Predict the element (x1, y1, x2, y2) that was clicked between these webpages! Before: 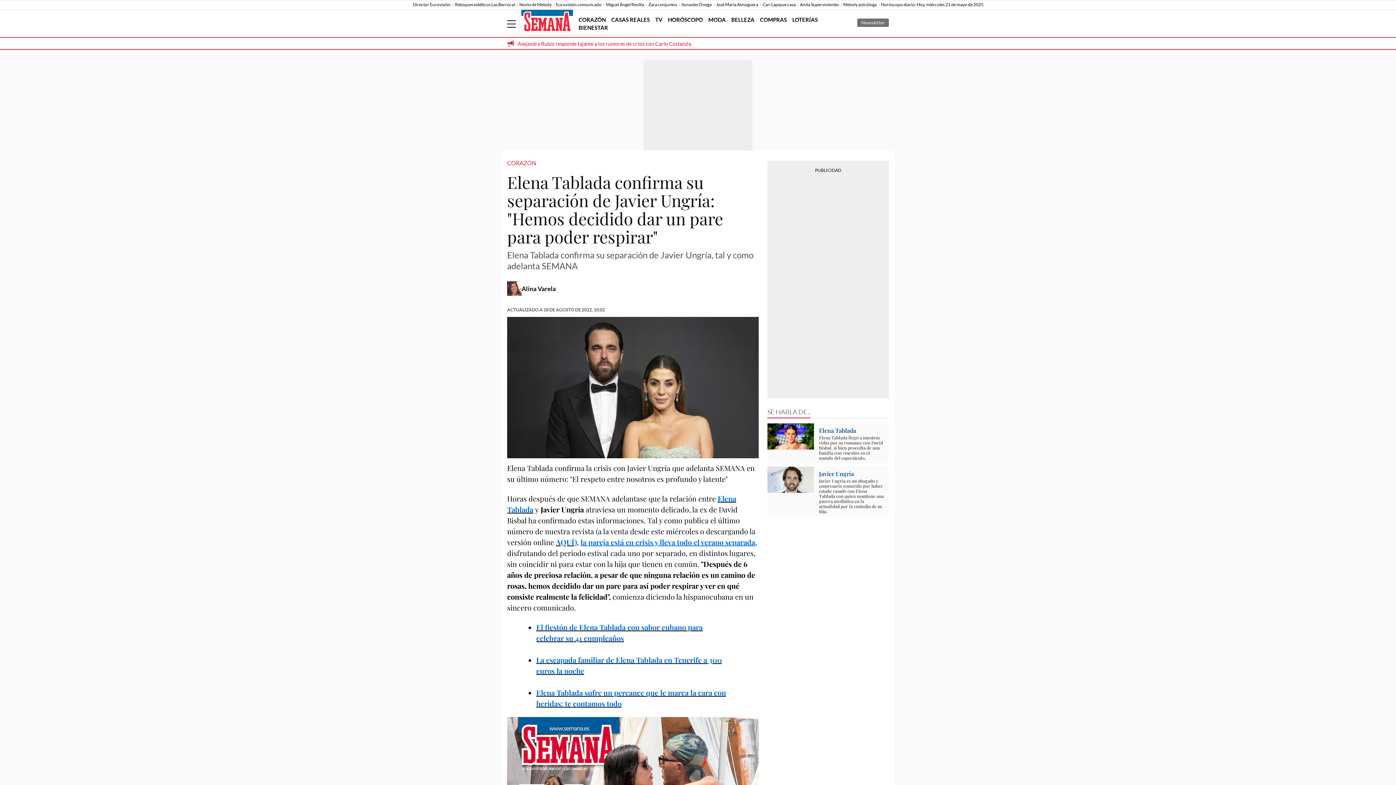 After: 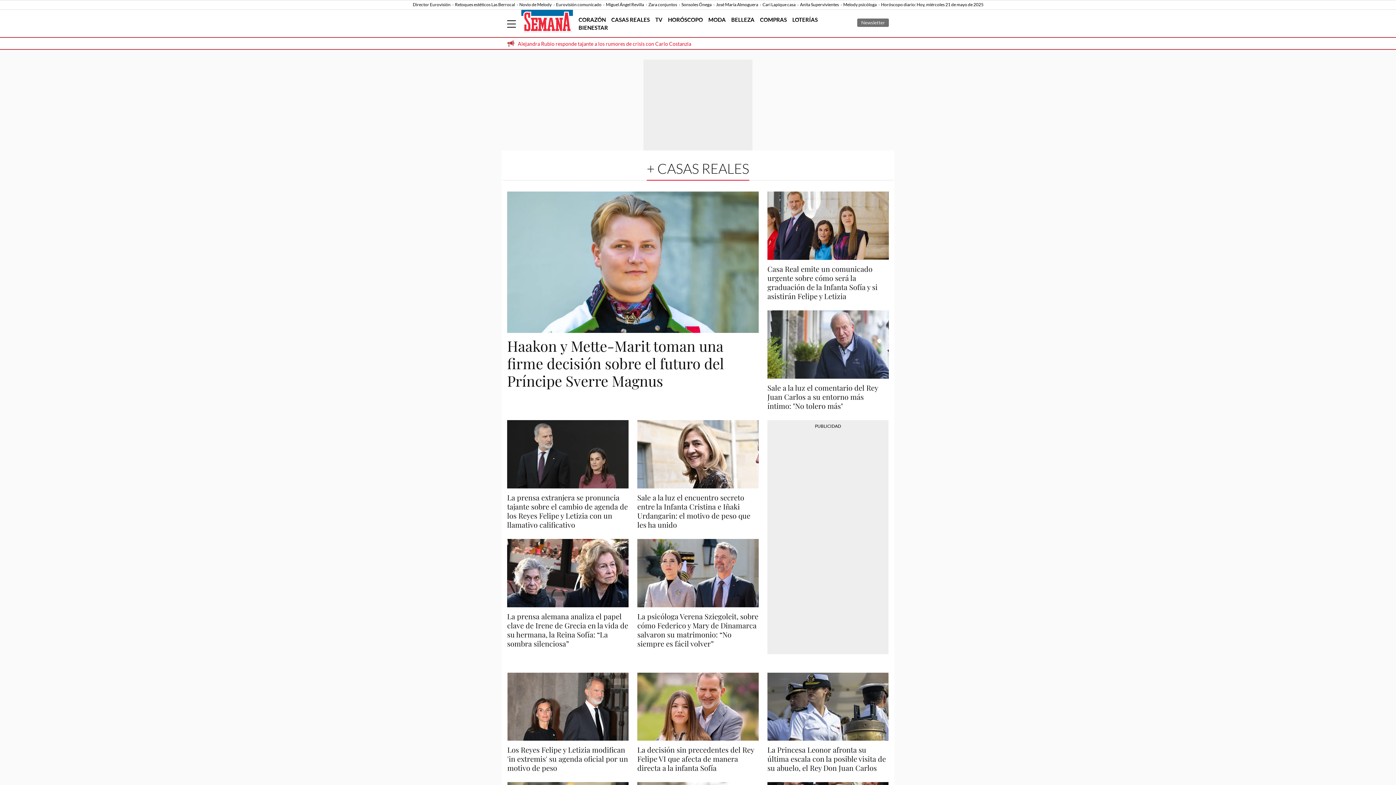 Action: label: CASAS REALES bbox: (611, 16, 650, 22)